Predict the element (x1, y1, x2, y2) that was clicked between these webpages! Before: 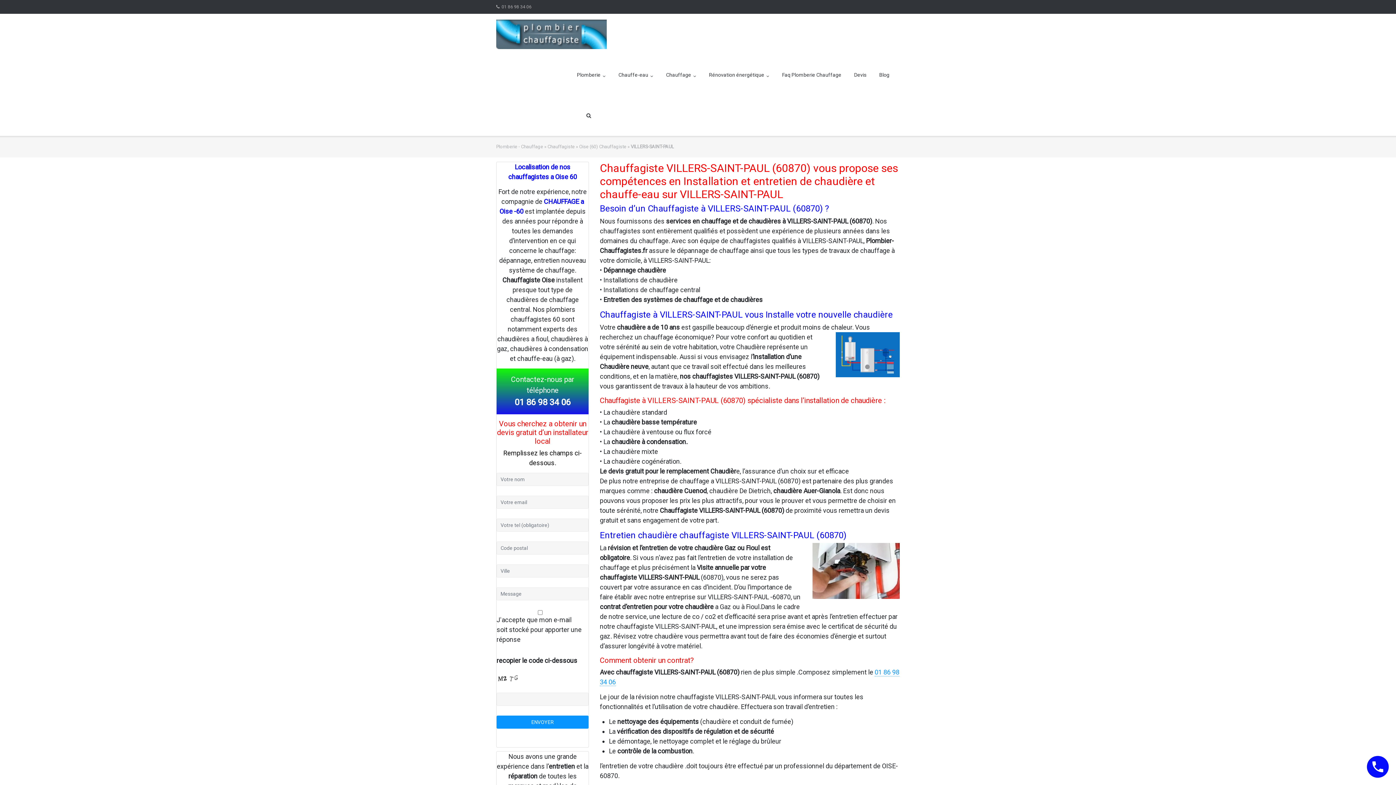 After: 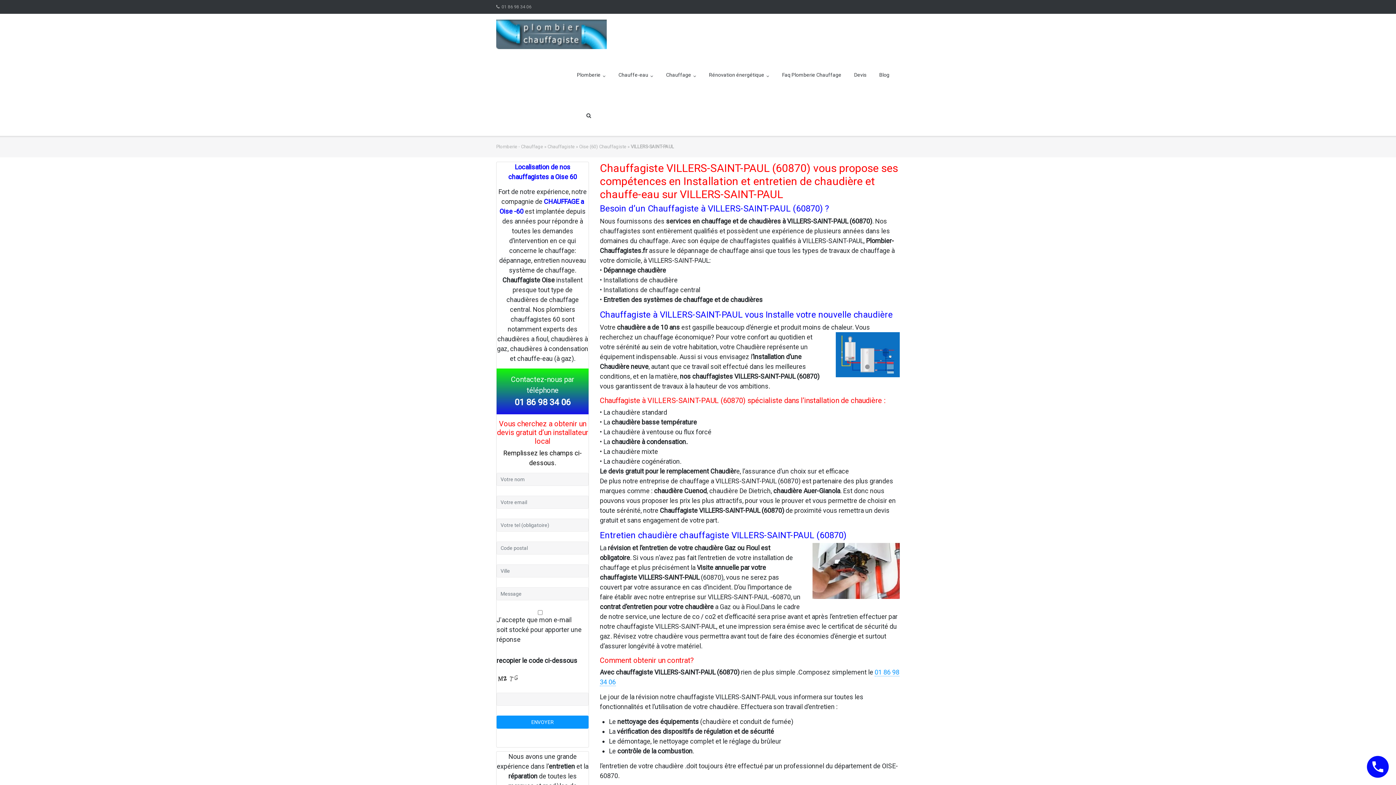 Action: bbox: (1367, 756, 1389, 778)